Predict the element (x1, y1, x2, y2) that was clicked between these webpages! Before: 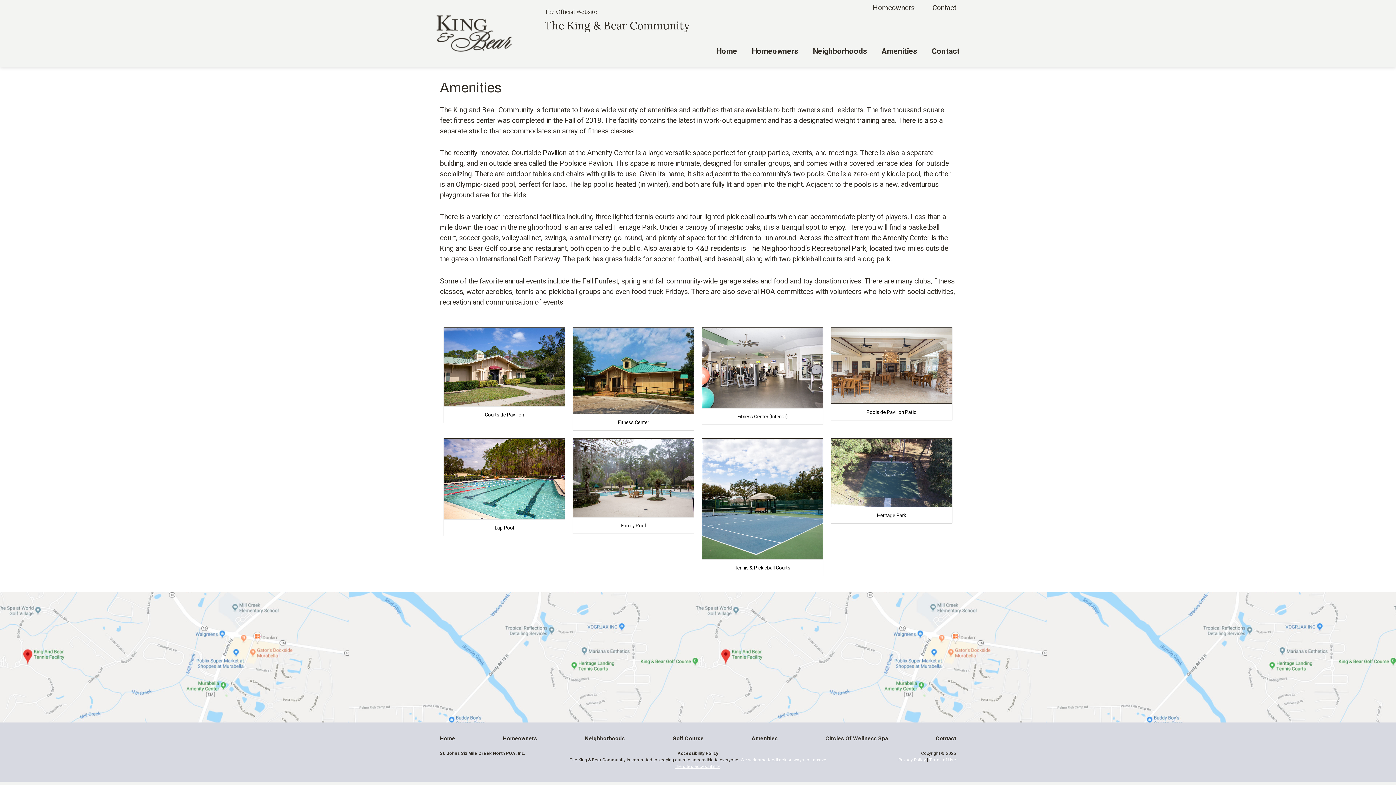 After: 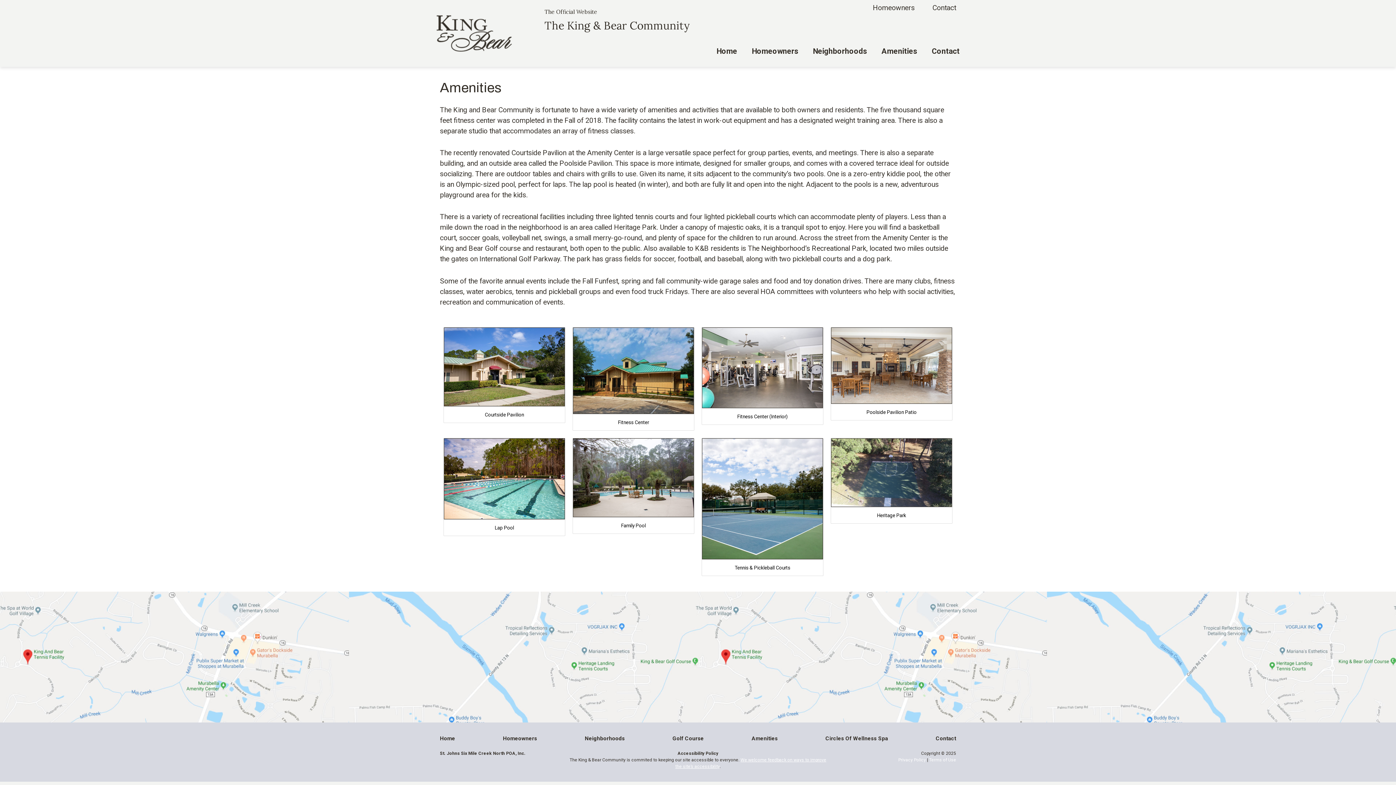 Action: label: Circles Of Wellness Spa bbox: (825, 735, 888, 742)